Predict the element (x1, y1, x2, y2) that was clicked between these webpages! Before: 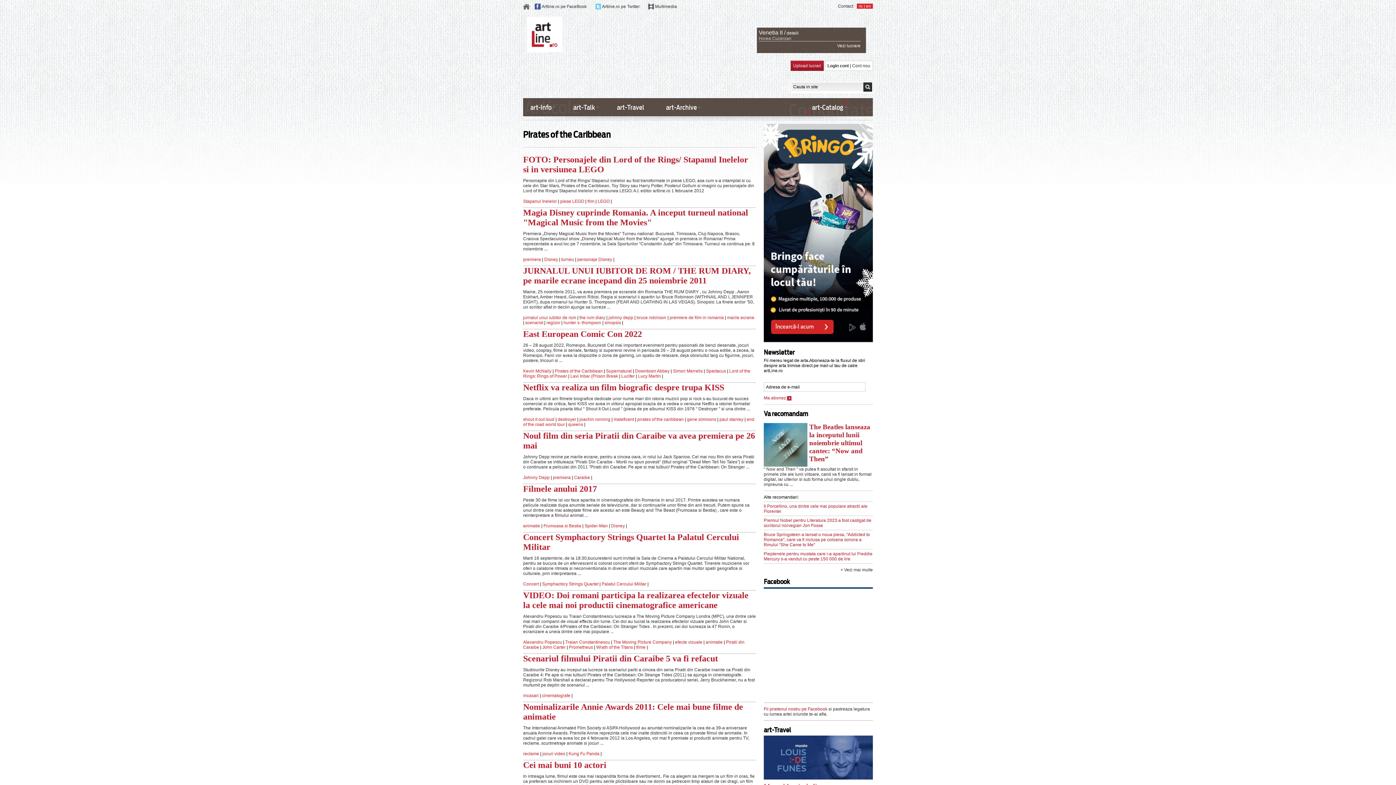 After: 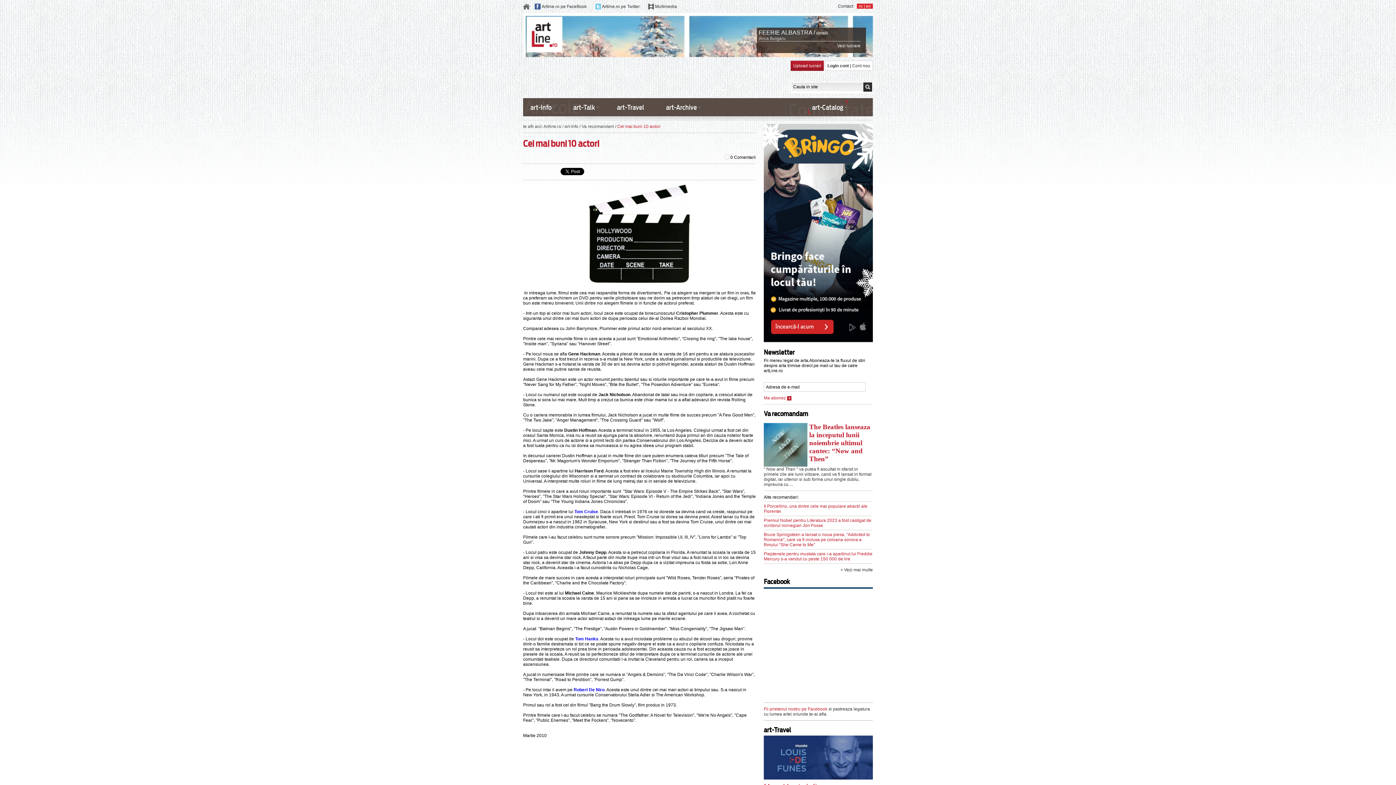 Action: bbox: (523, 760, 756, 770) label: Cei mai buni 10 actori